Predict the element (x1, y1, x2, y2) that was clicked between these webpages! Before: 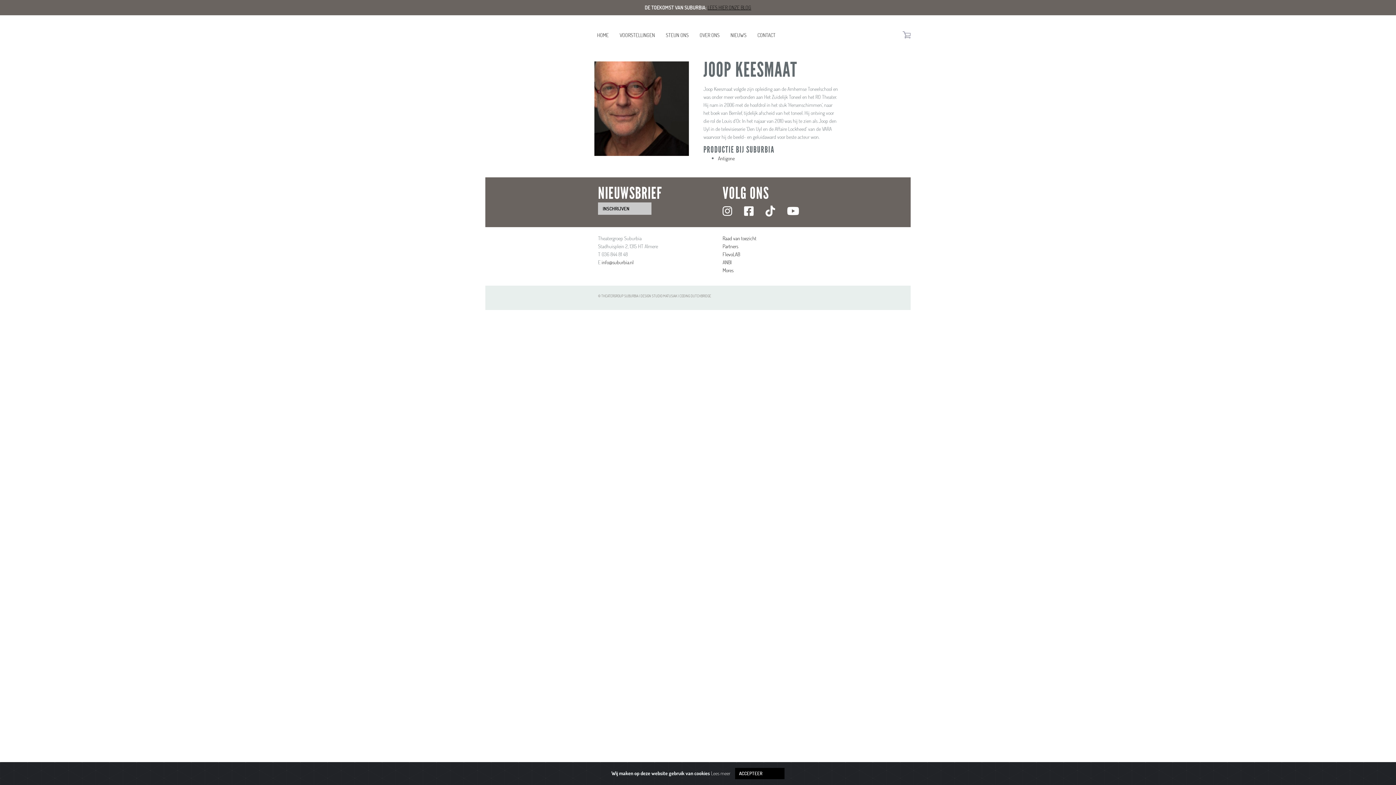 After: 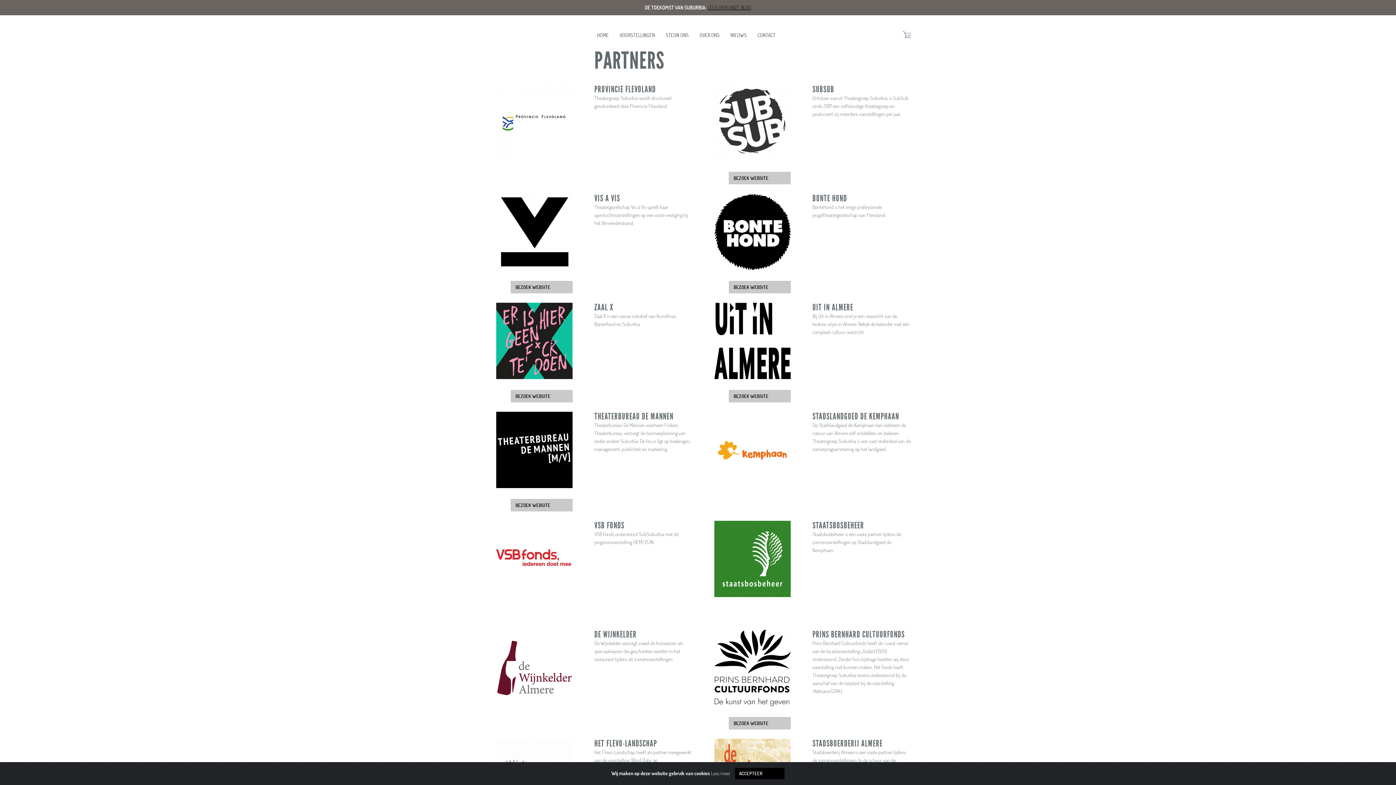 Action: label: Partners bbox: (722, 242, 738, 249)